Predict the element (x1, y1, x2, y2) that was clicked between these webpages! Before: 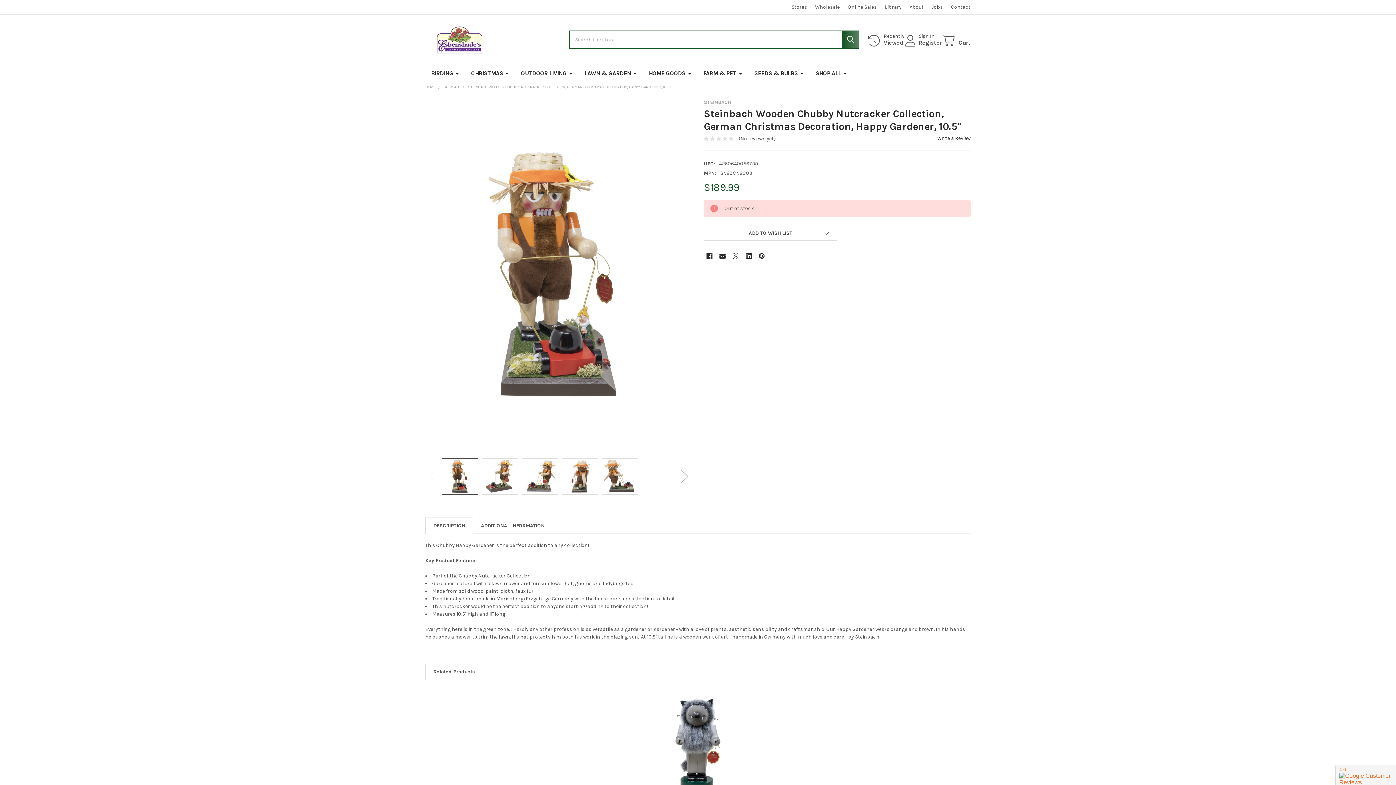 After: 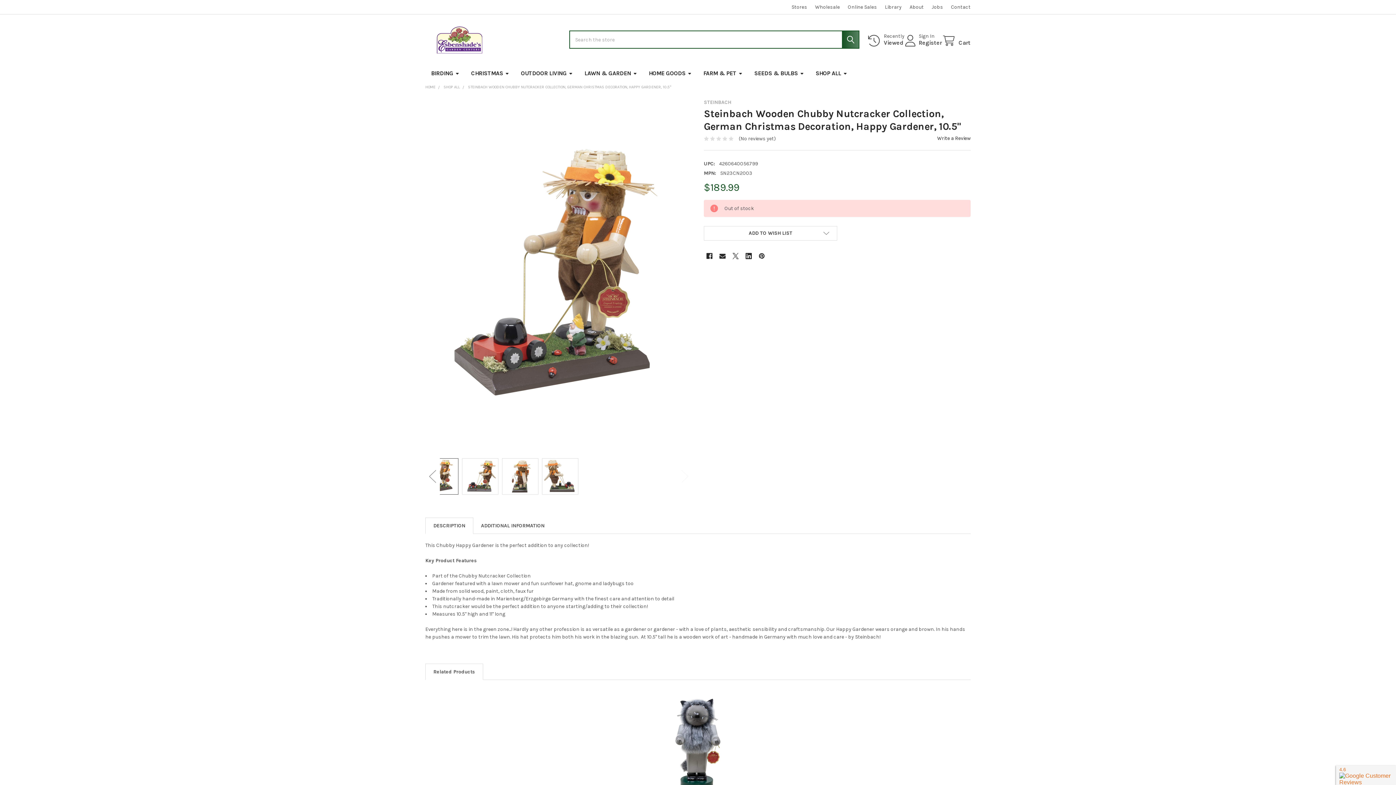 Action: label: Next bbox: (677, 465, 692, 487)